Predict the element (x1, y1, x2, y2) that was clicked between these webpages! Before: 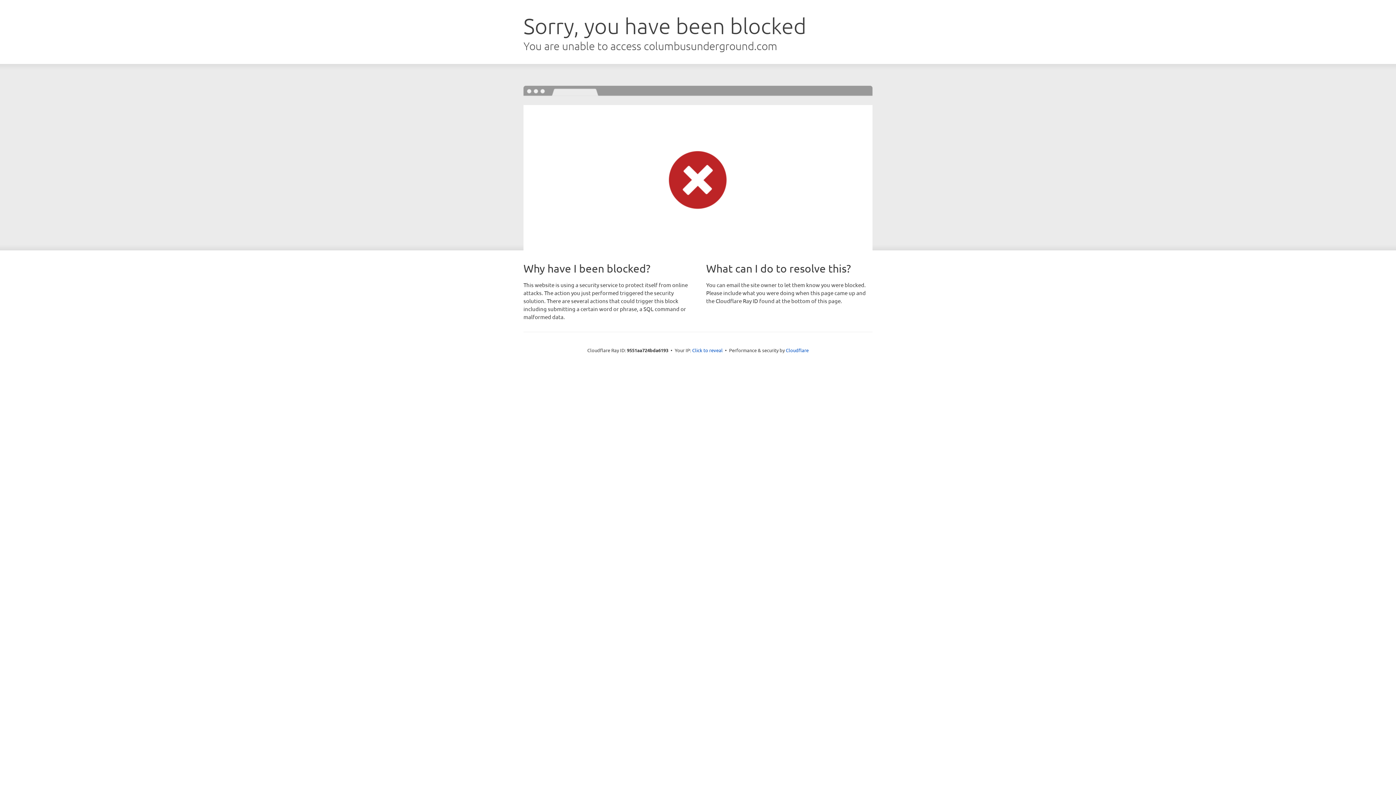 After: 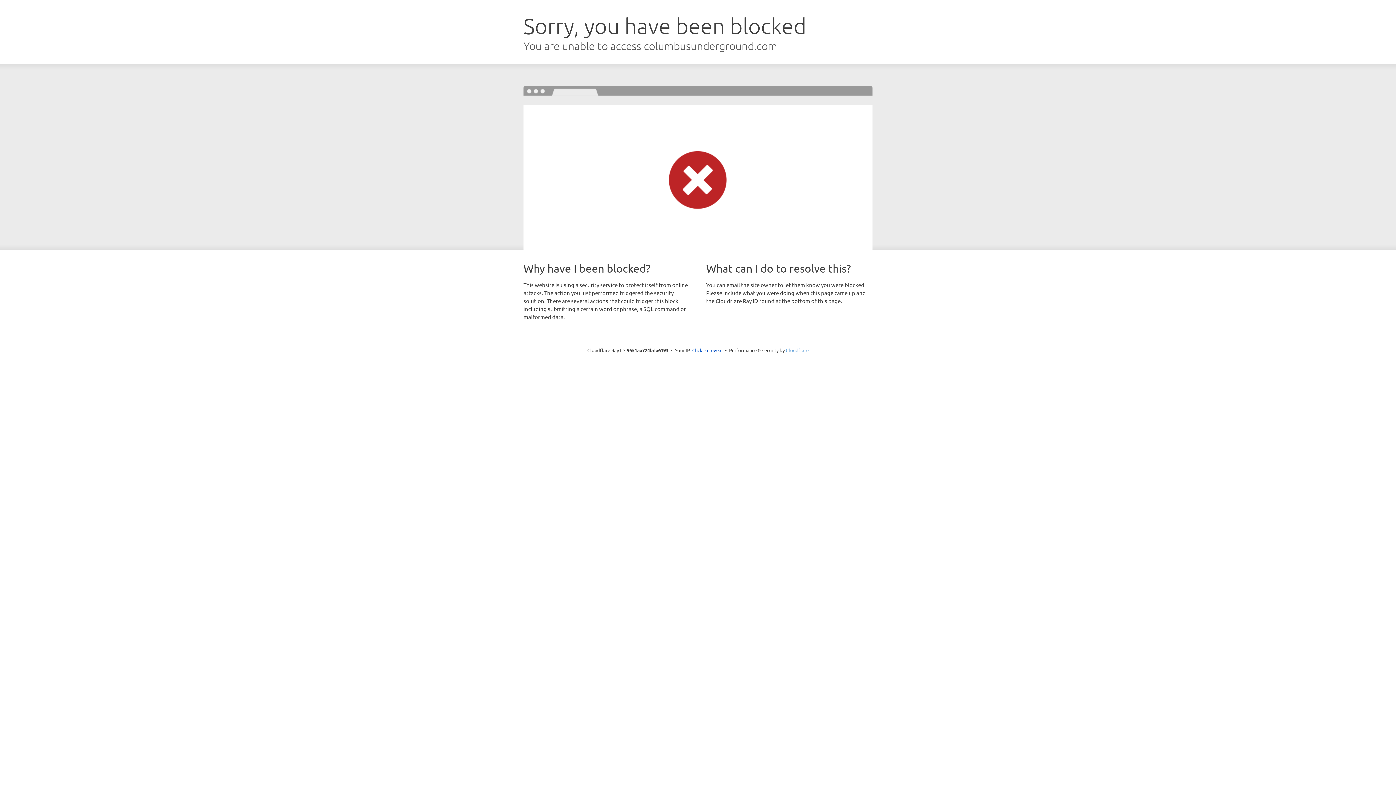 Action: bbox: (786, 347, 808, 353) label: Cloudflare